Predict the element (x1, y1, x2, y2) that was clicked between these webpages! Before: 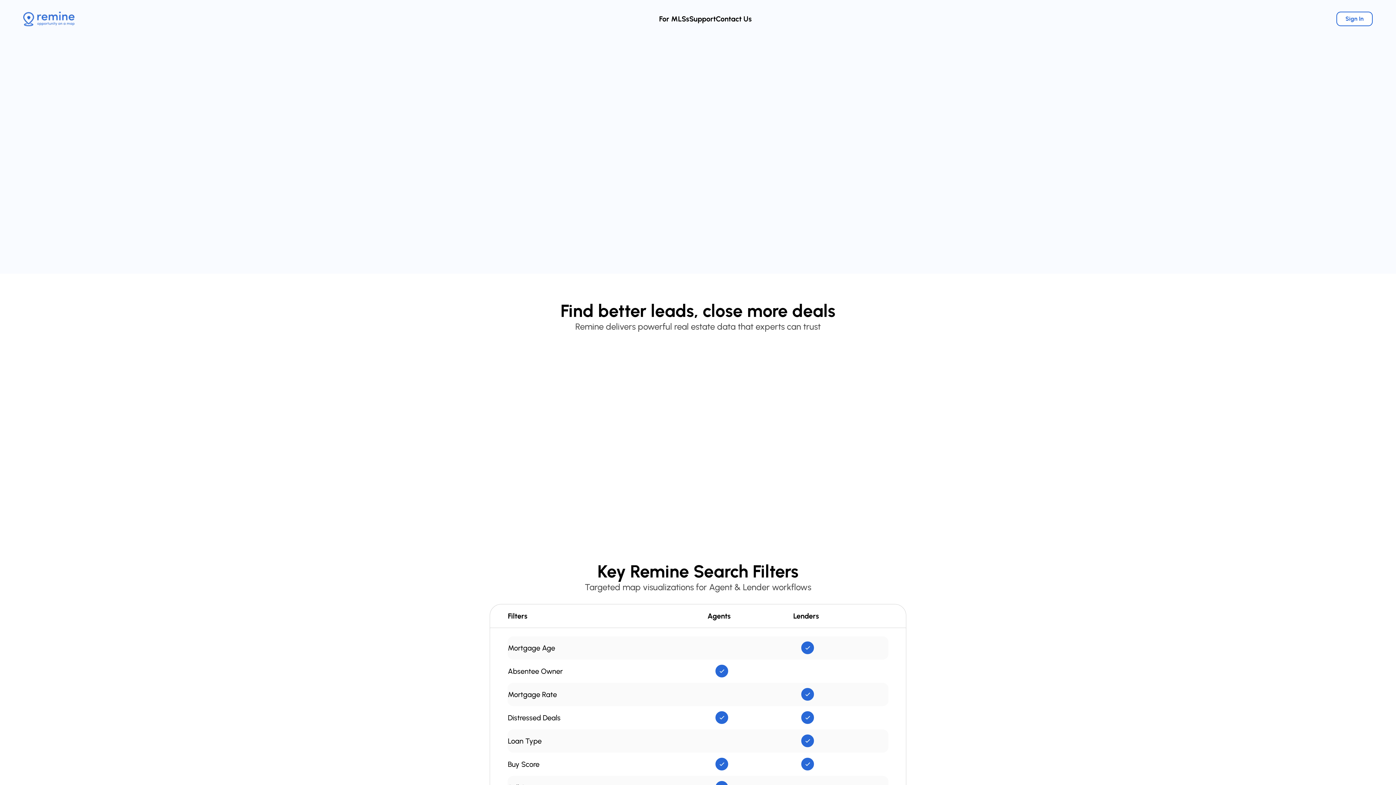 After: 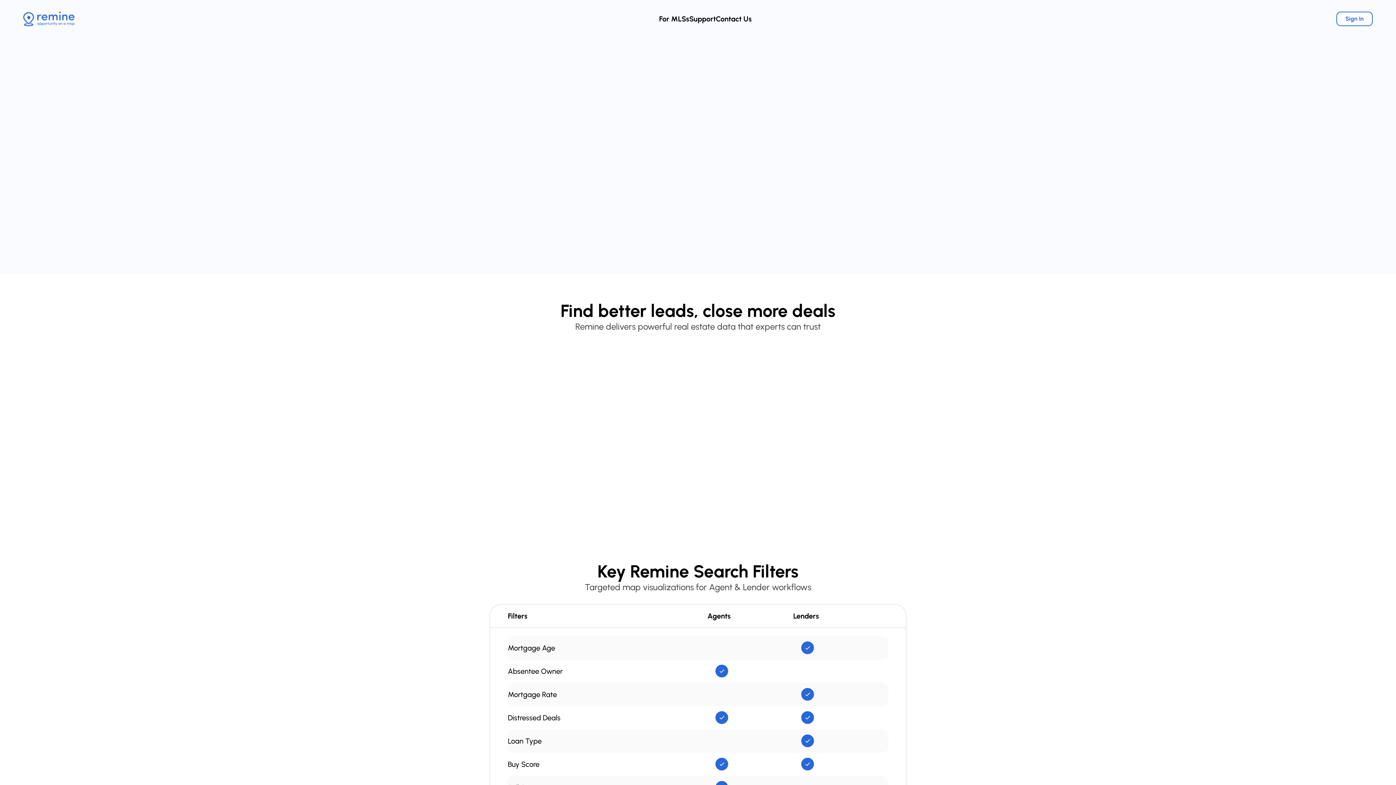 Action: bbox: (23, 11, 74, 26)